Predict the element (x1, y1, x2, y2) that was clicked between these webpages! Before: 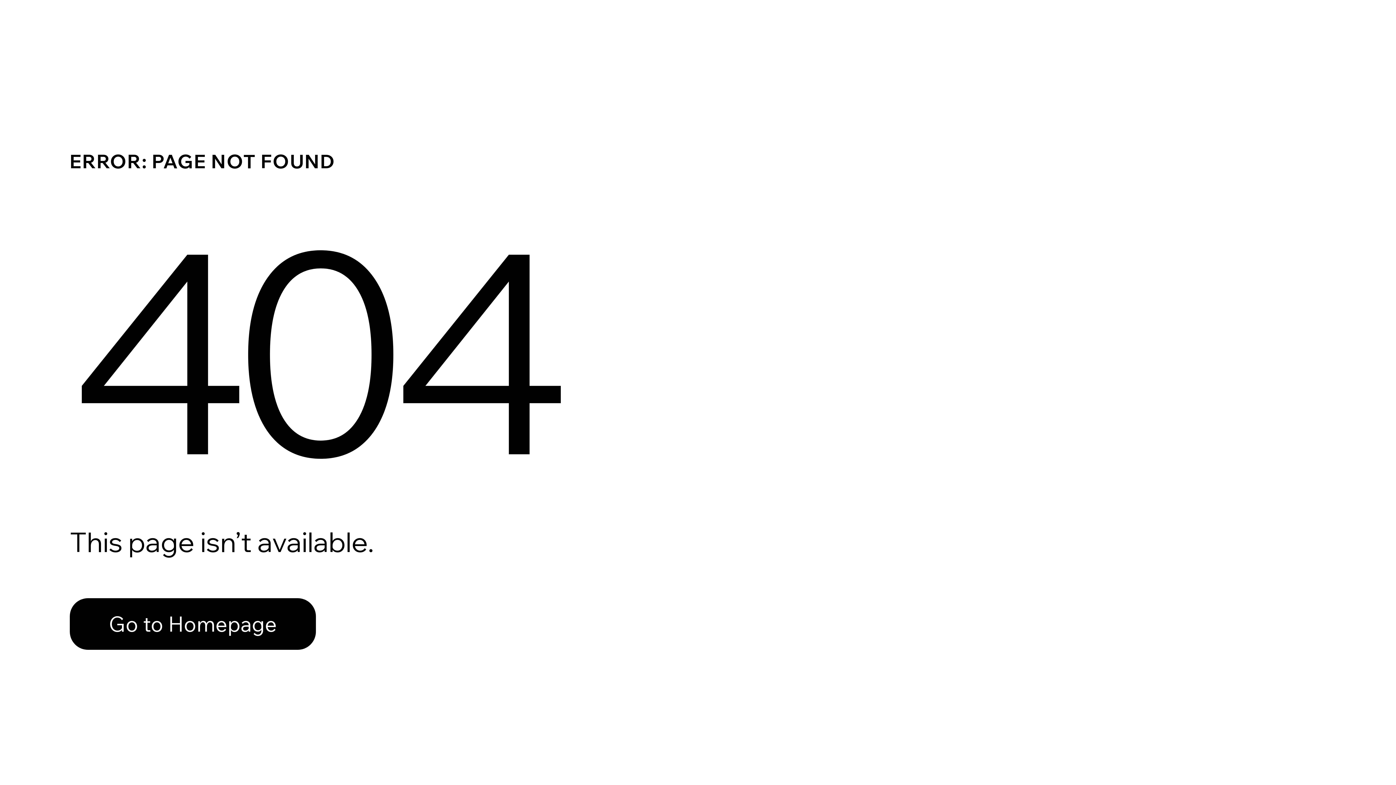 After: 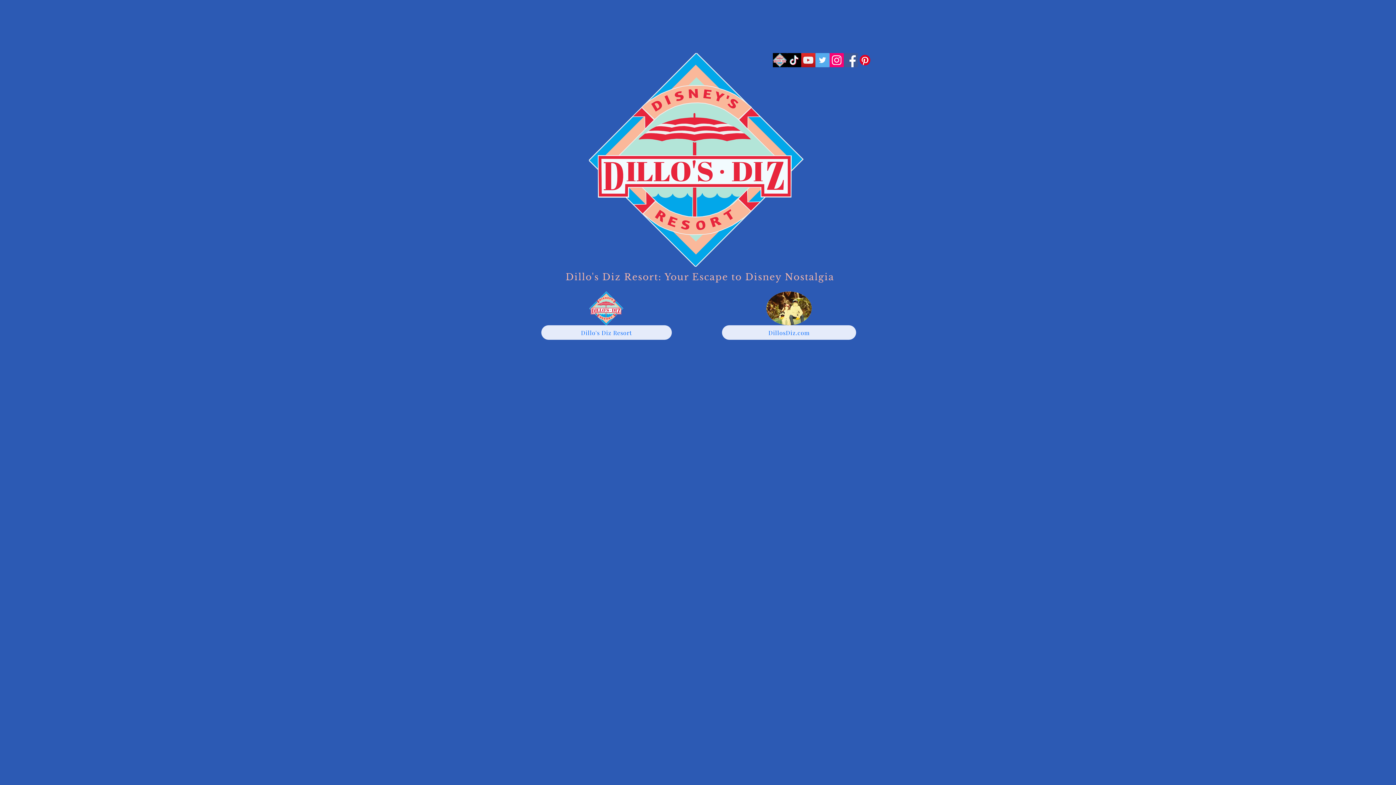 Action: label: Go to Homepage bbox: (69, 582, 768, 659)